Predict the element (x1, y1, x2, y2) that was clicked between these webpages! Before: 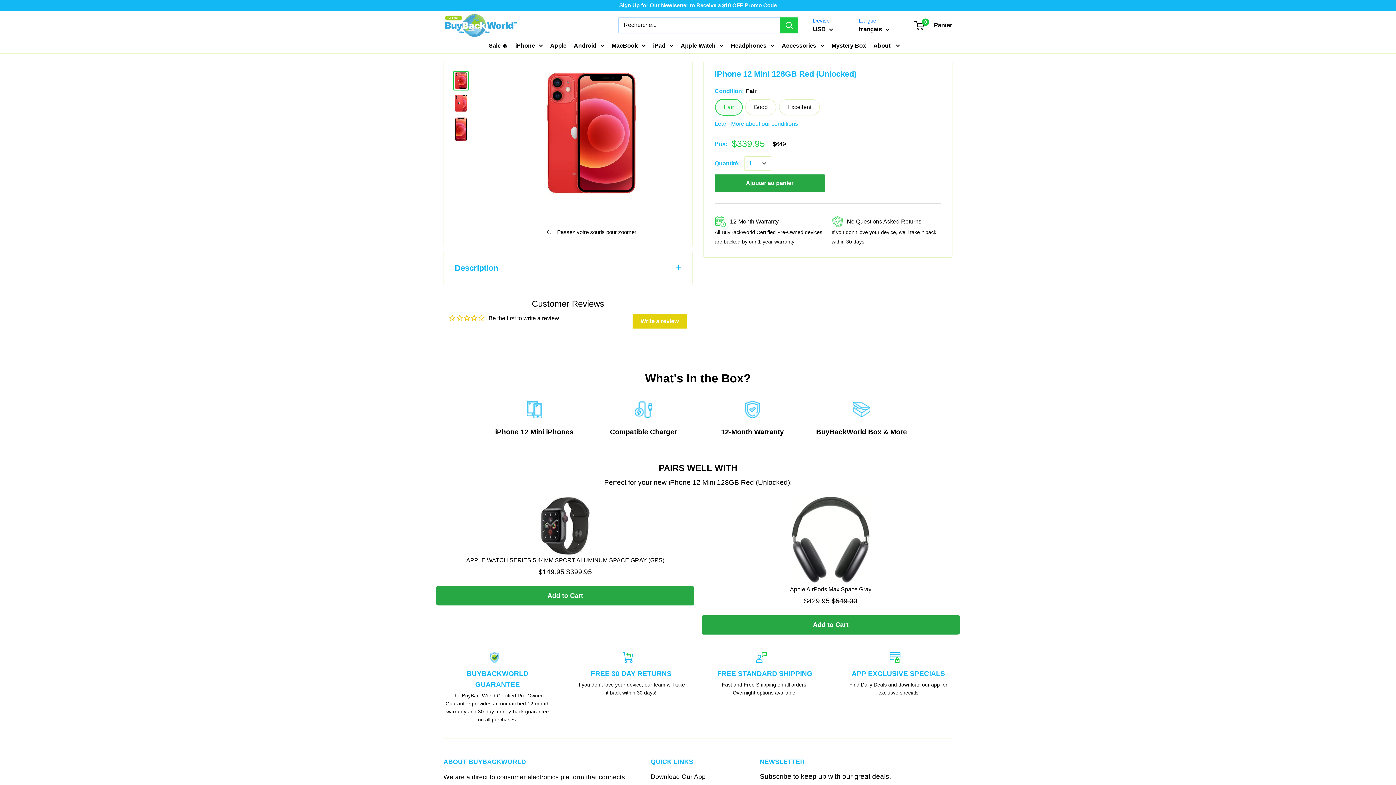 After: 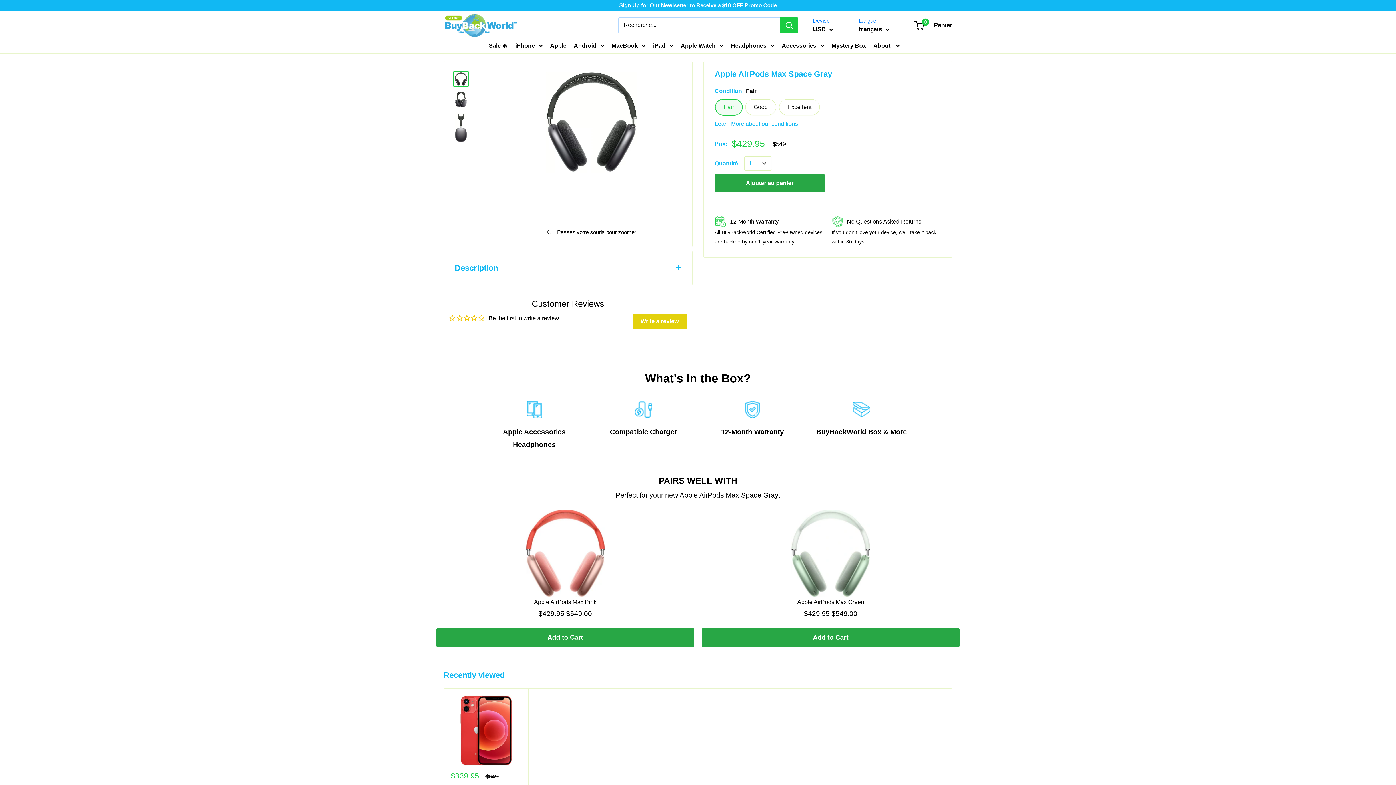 Action: label: Apple AirPods Max Space Gray bbox: (701, 499, 960, 594)